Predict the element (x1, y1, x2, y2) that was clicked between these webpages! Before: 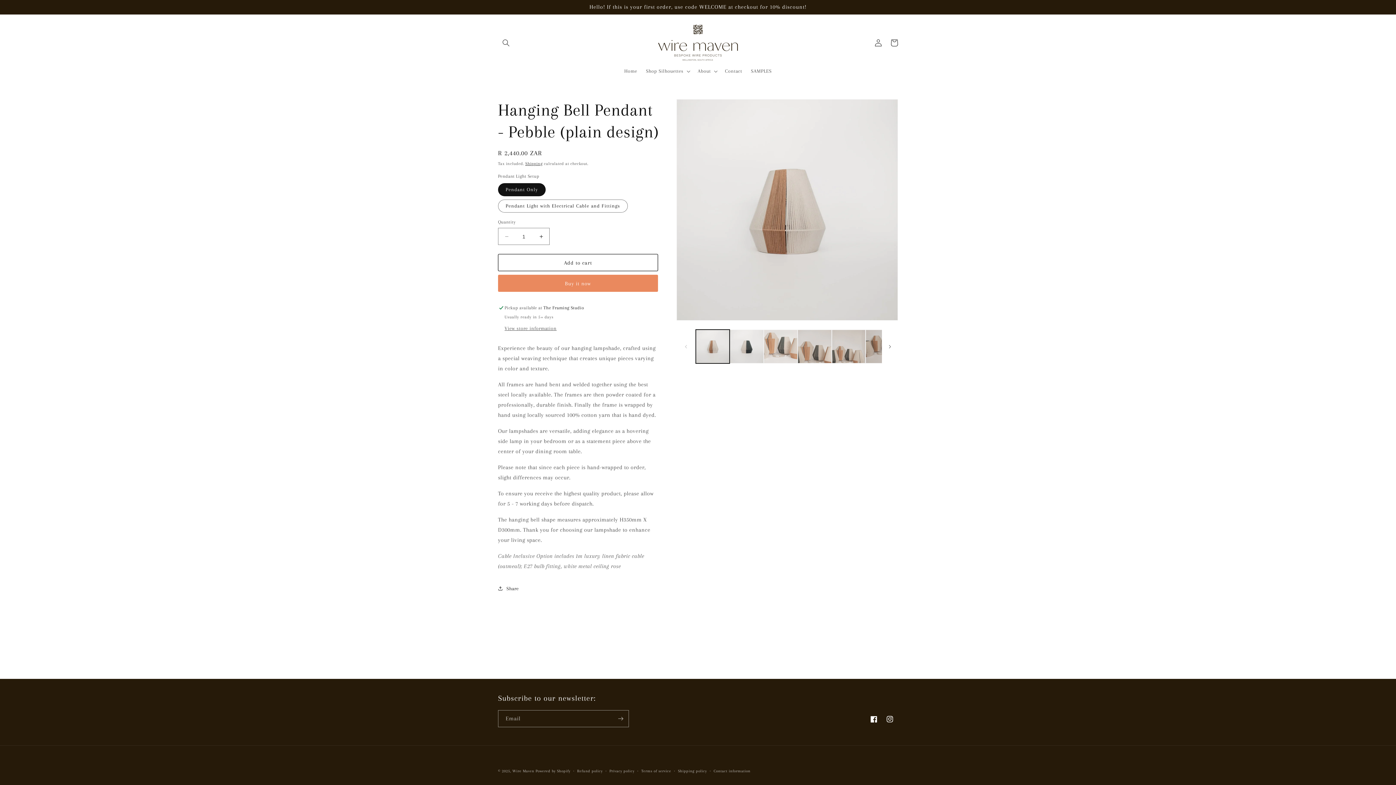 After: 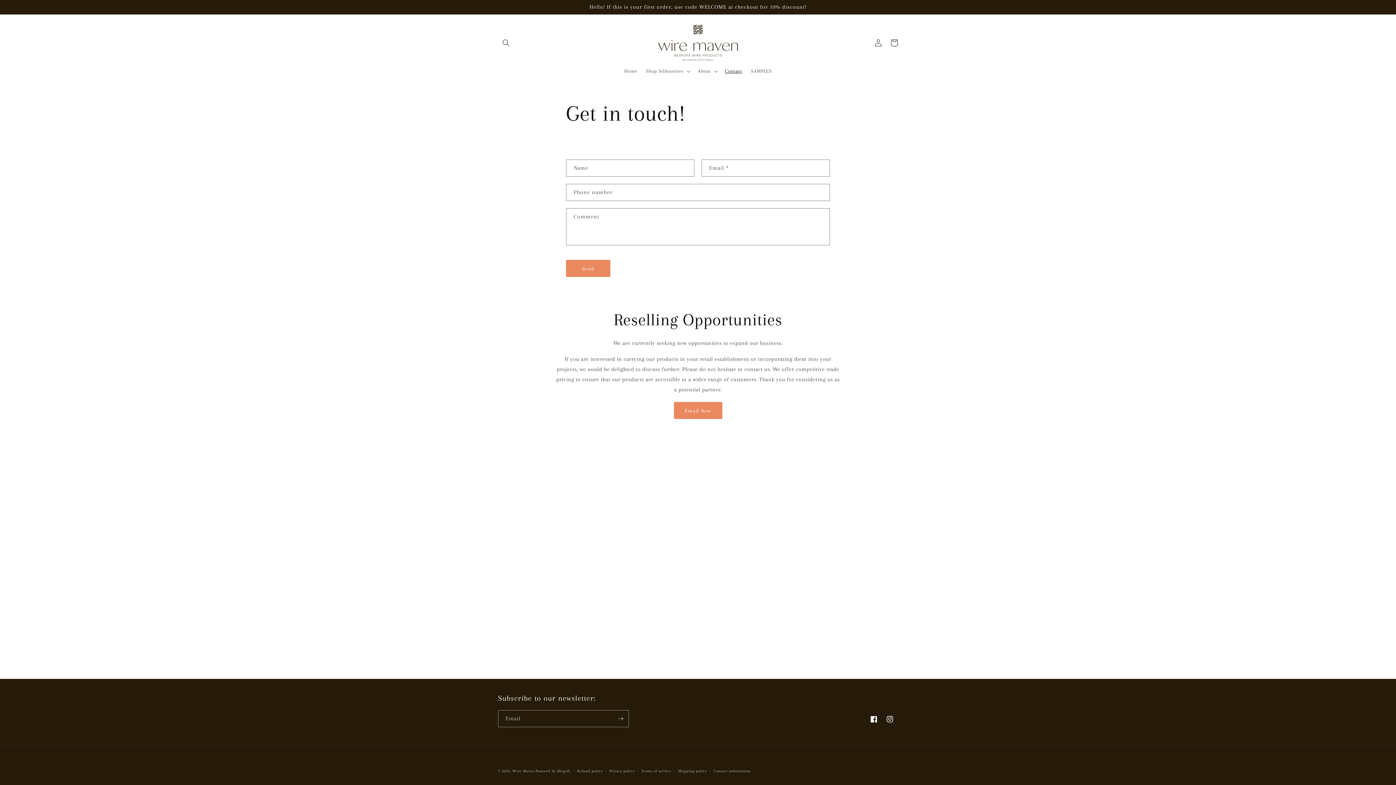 Action: bbox: (720, 63, 746, 78) label: Contact